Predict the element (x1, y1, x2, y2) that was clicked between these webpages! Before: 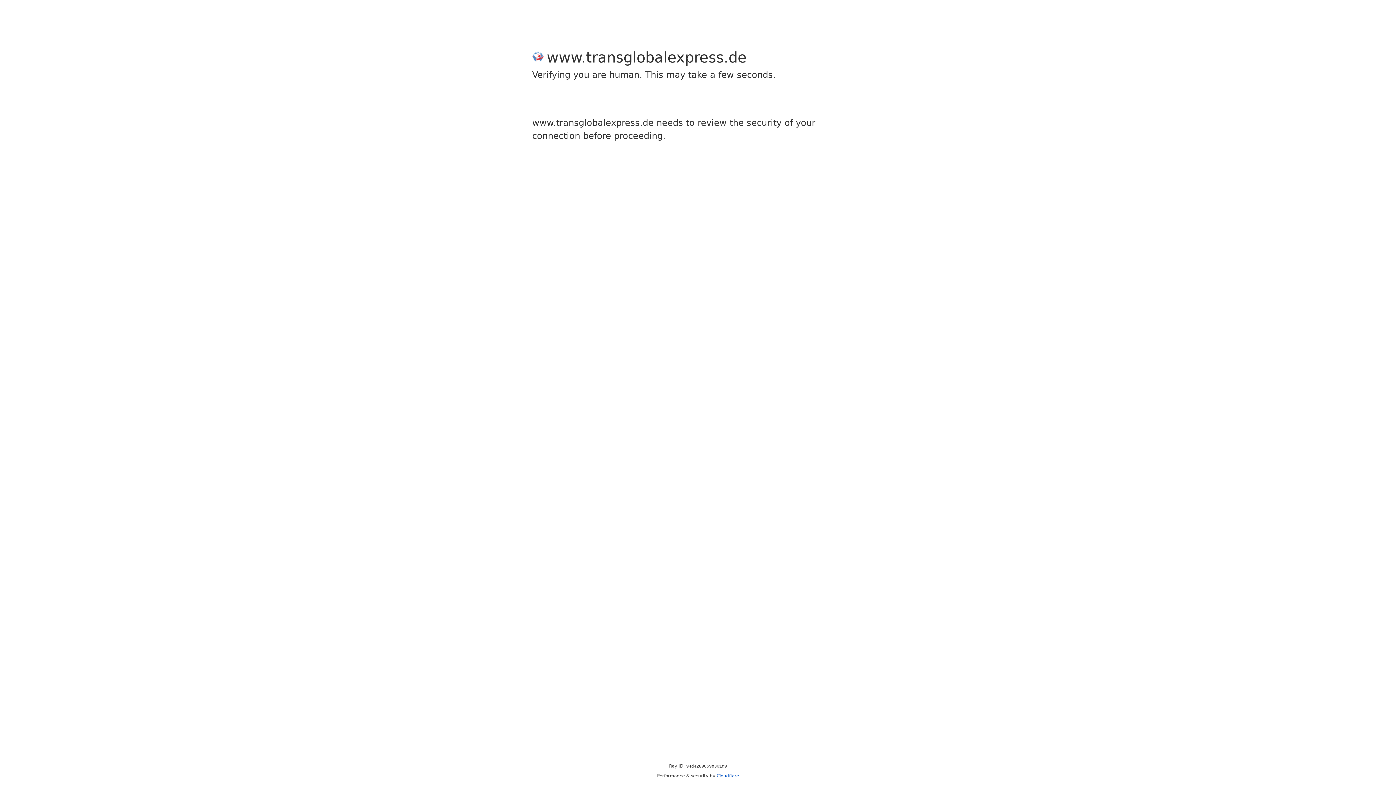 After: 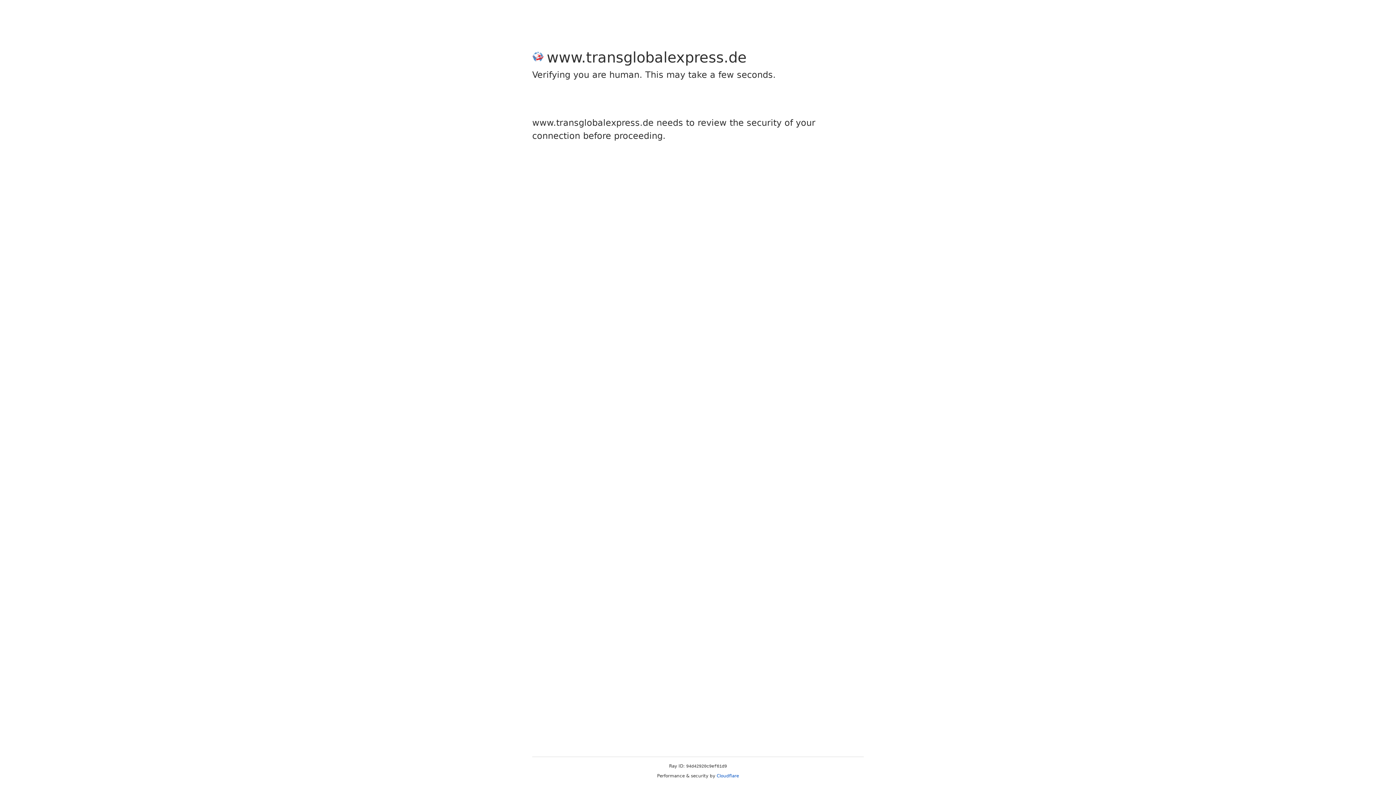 Action: label: Cloudflare bbox: (716, 773, 739, 778)